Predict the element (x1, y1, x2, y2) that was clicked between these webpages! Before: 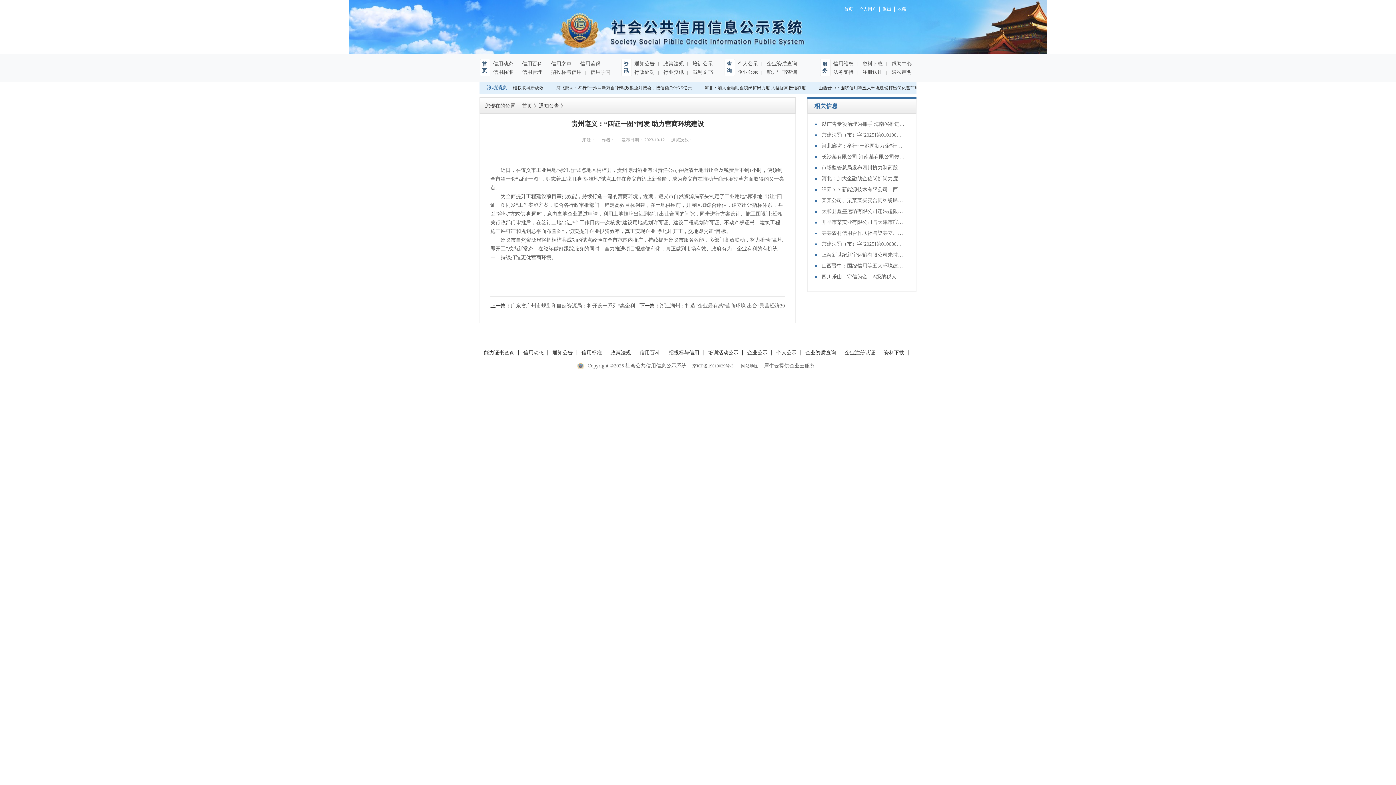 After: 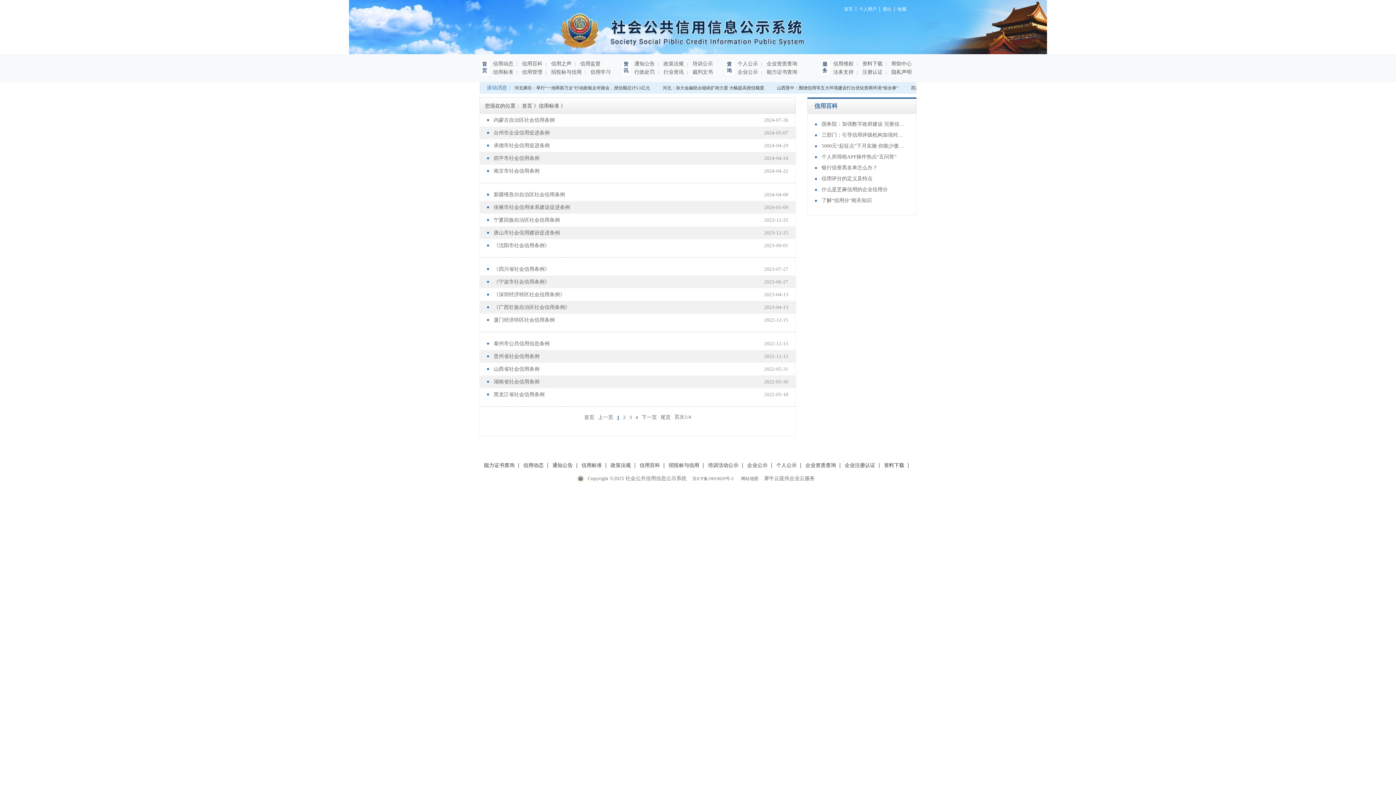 Action: label: 信用标准 bbox: (493, 69, 513, 74)